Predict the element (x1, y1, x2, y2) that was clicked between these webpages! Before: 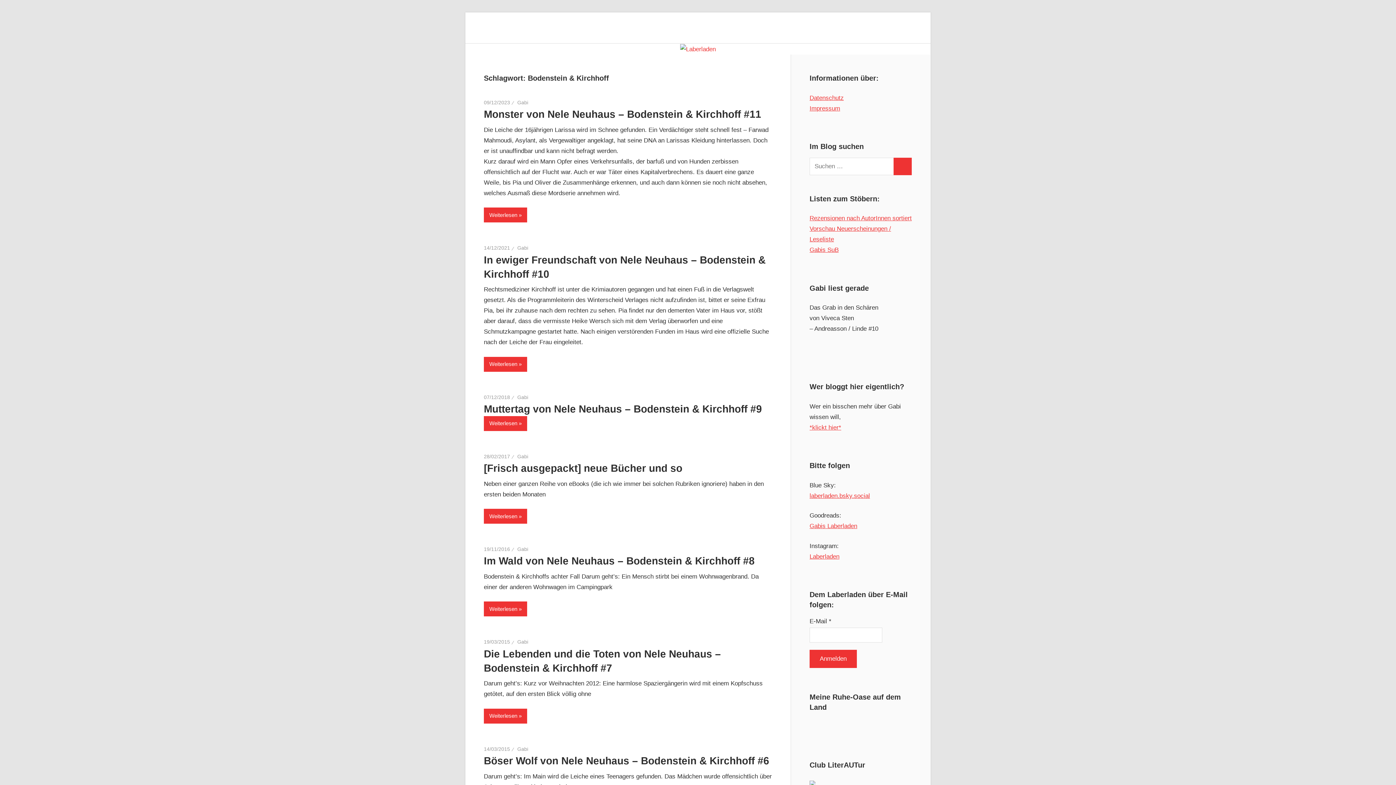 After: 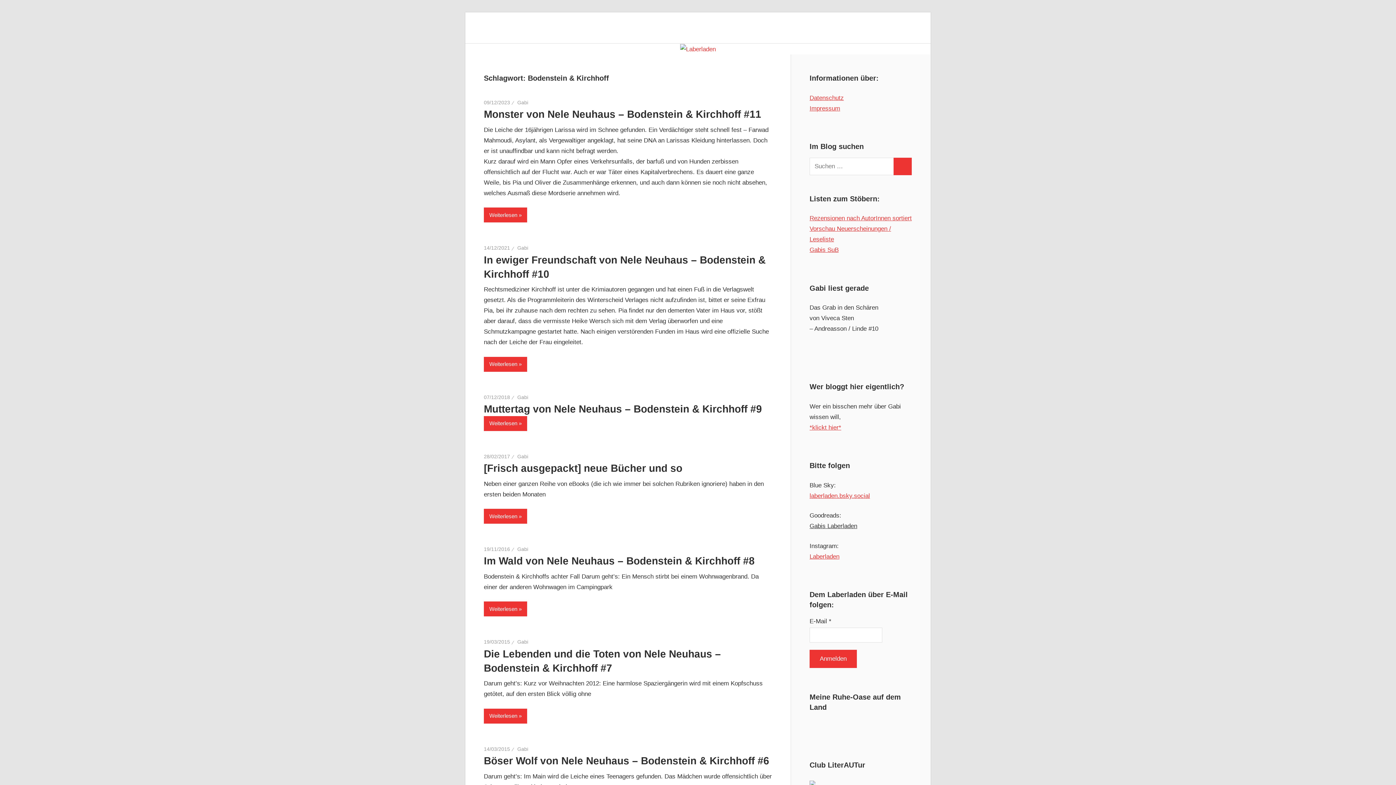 Action: label: Gabis Laberladen bbox: (809, 522, 857, 529)